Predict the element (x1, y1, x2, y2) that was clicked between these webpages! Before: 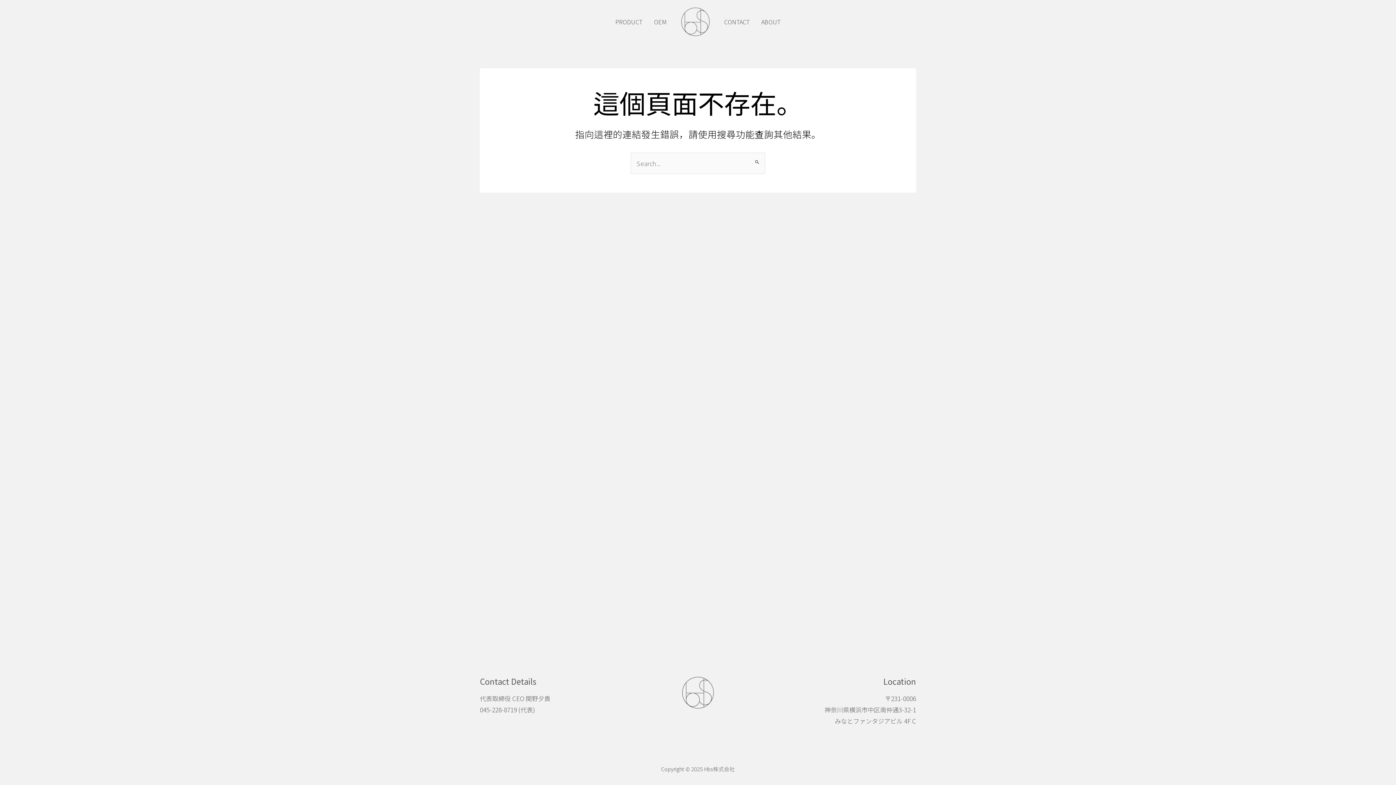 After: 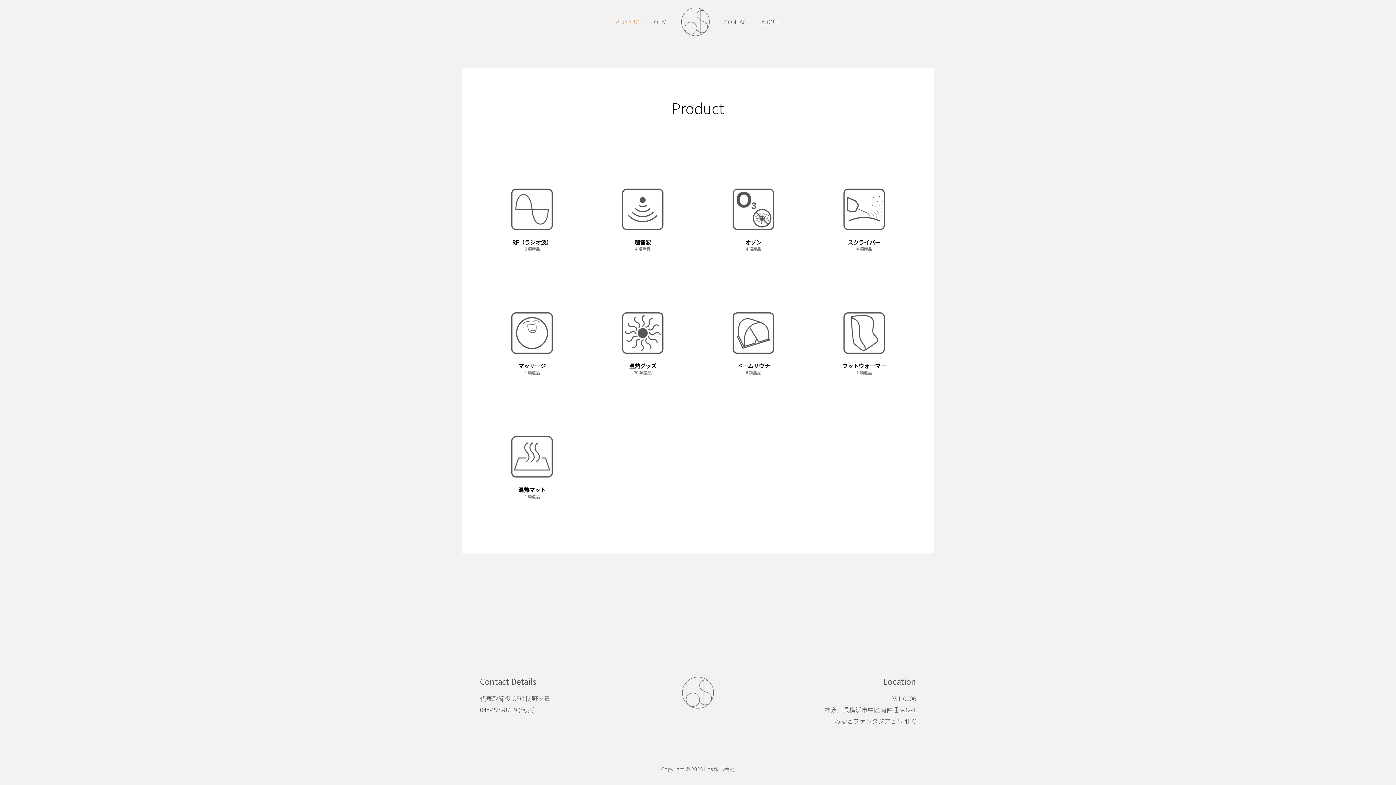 Action: bbox: (609, 7, 648, 36) label: PRODUCT